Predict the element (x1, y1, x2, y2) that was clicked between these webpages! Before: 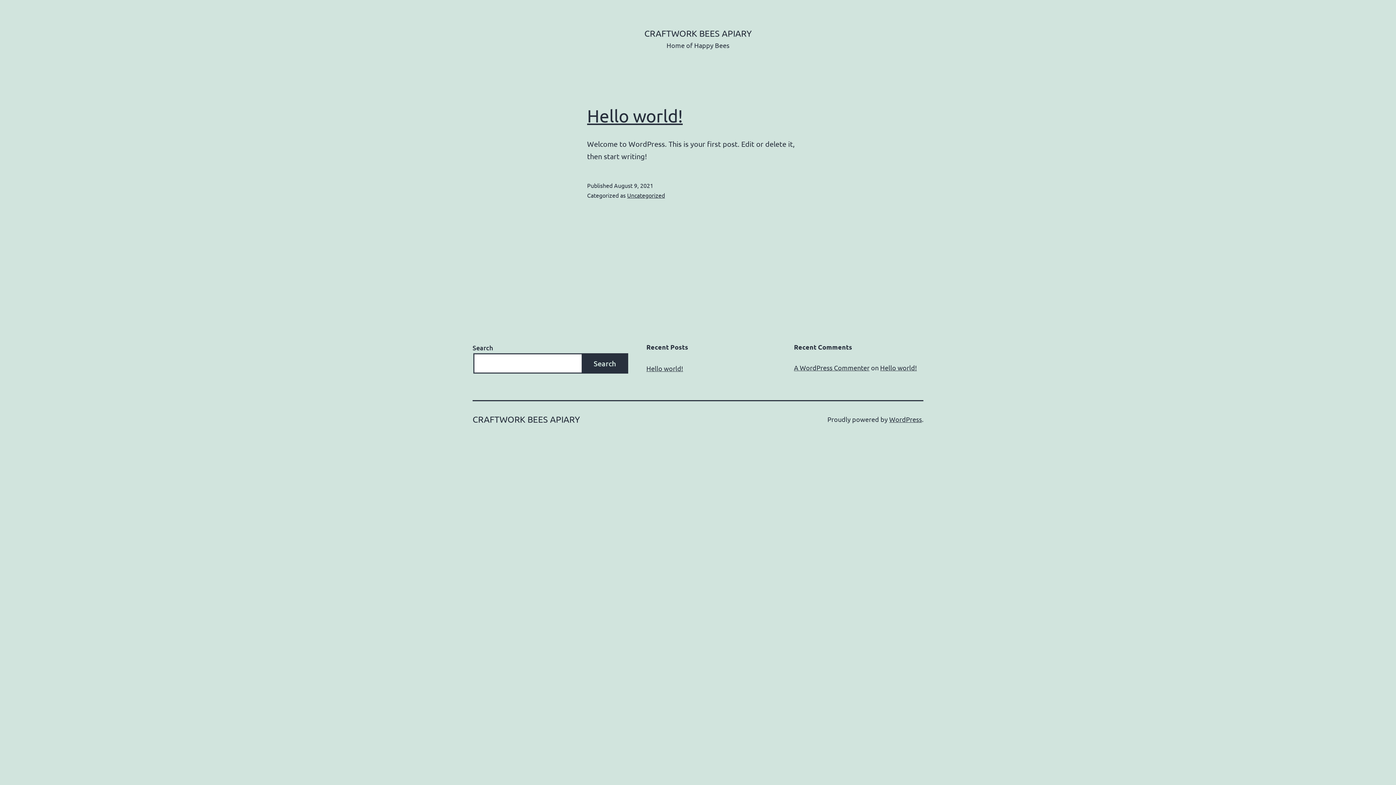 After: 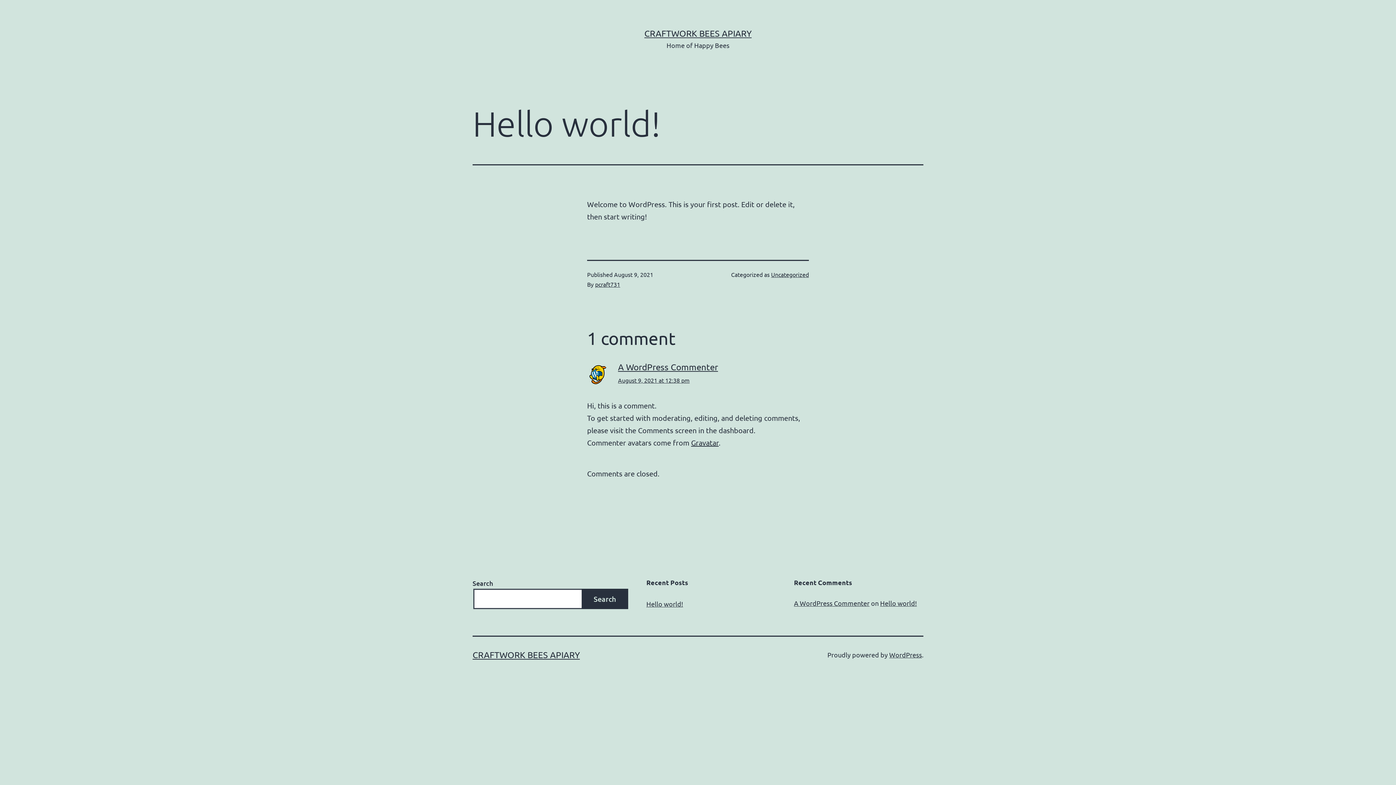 Action: bbox: (587, 105, 682, 125) label: Hello world!